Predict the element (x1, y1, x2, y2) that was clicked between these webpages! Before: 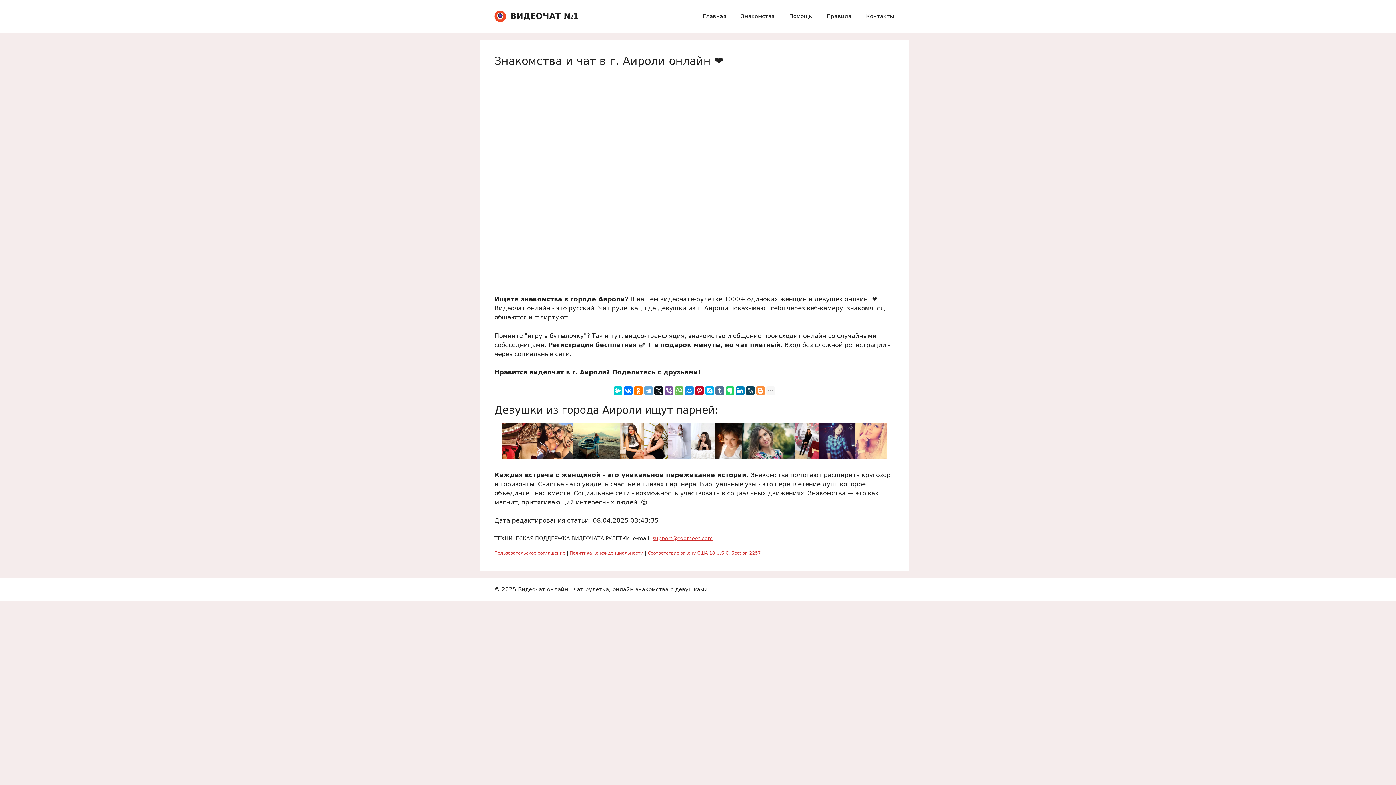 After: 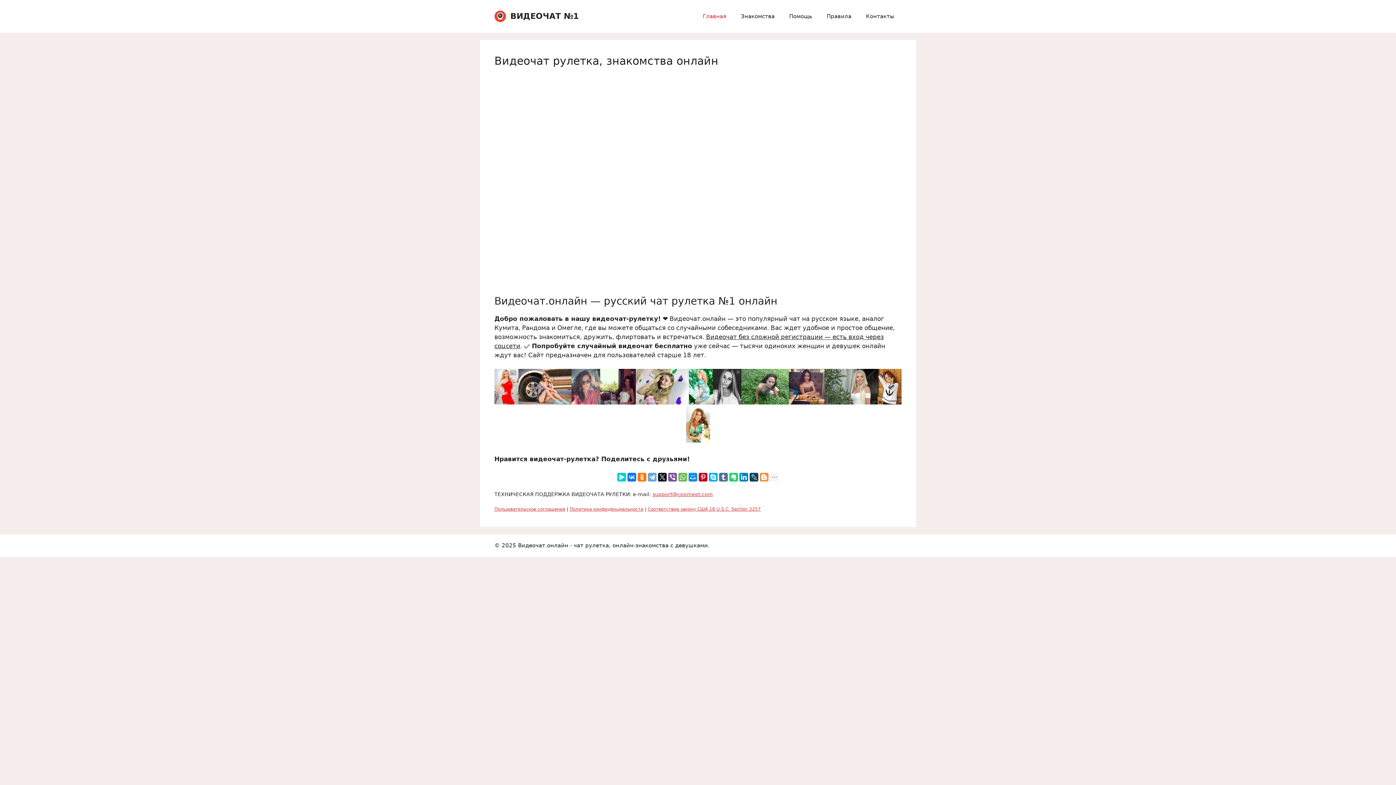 Action: bbox: (510, 11, 578, 20) label: ВИДЕОЧАТ №1